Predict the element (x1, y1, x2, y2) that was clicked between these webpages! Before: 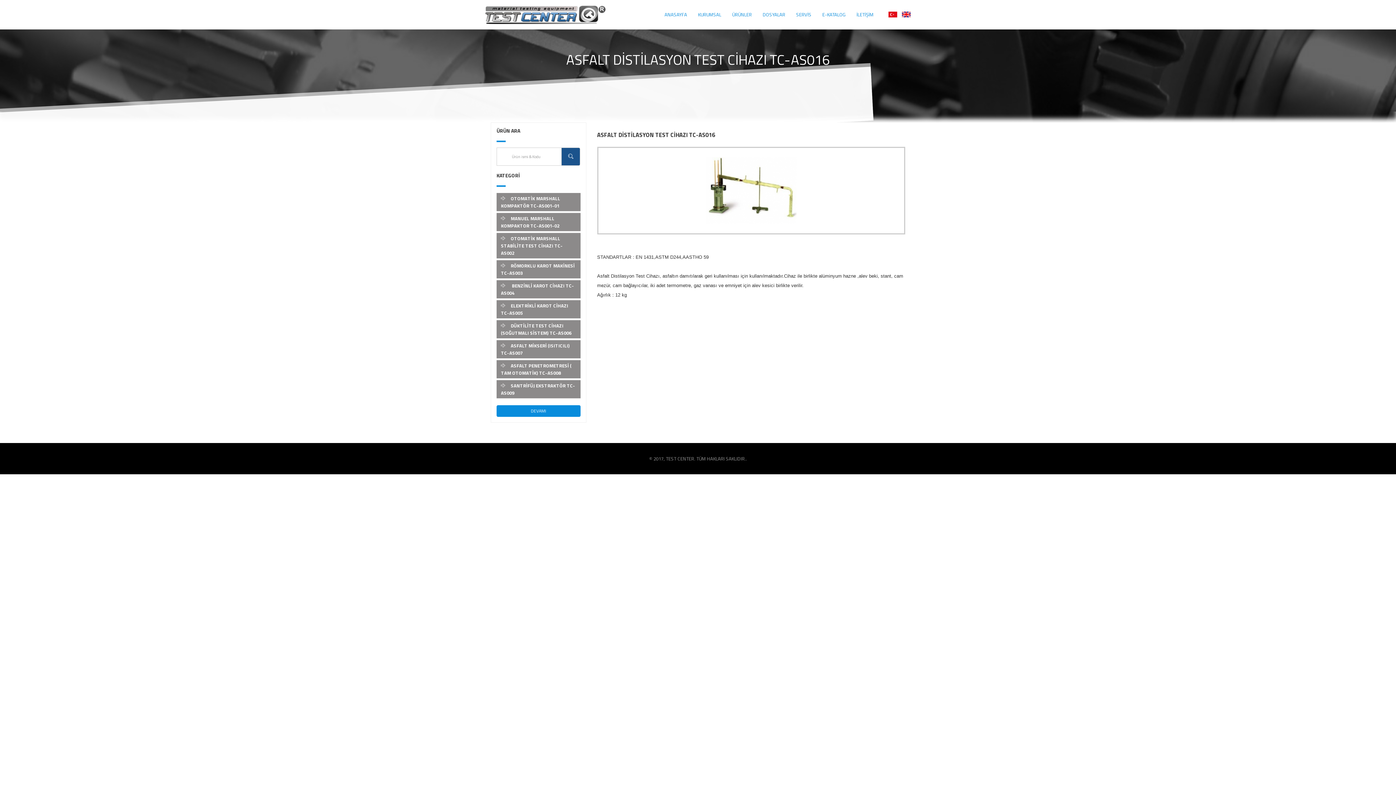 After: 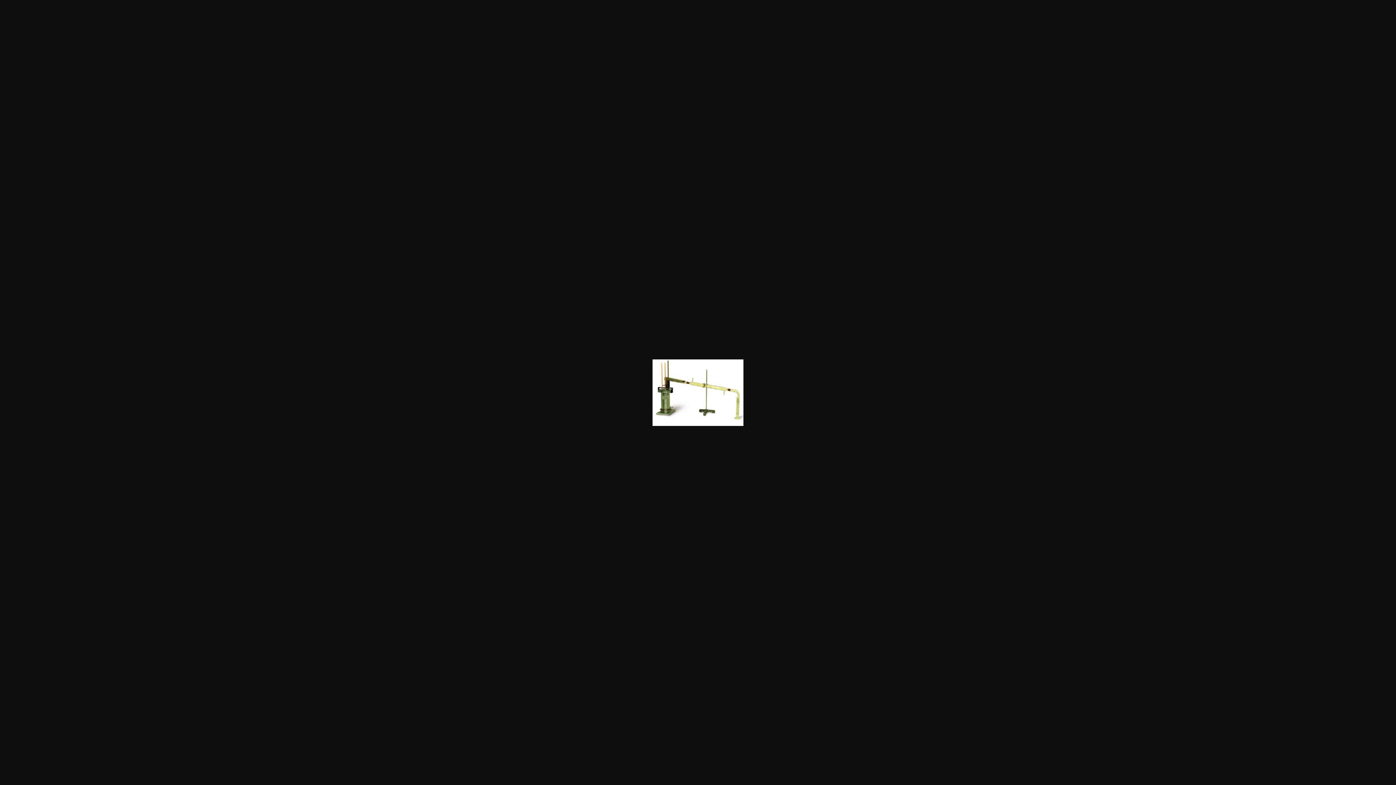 Action: label: 
 bbox: (705, 218, 796, 225)